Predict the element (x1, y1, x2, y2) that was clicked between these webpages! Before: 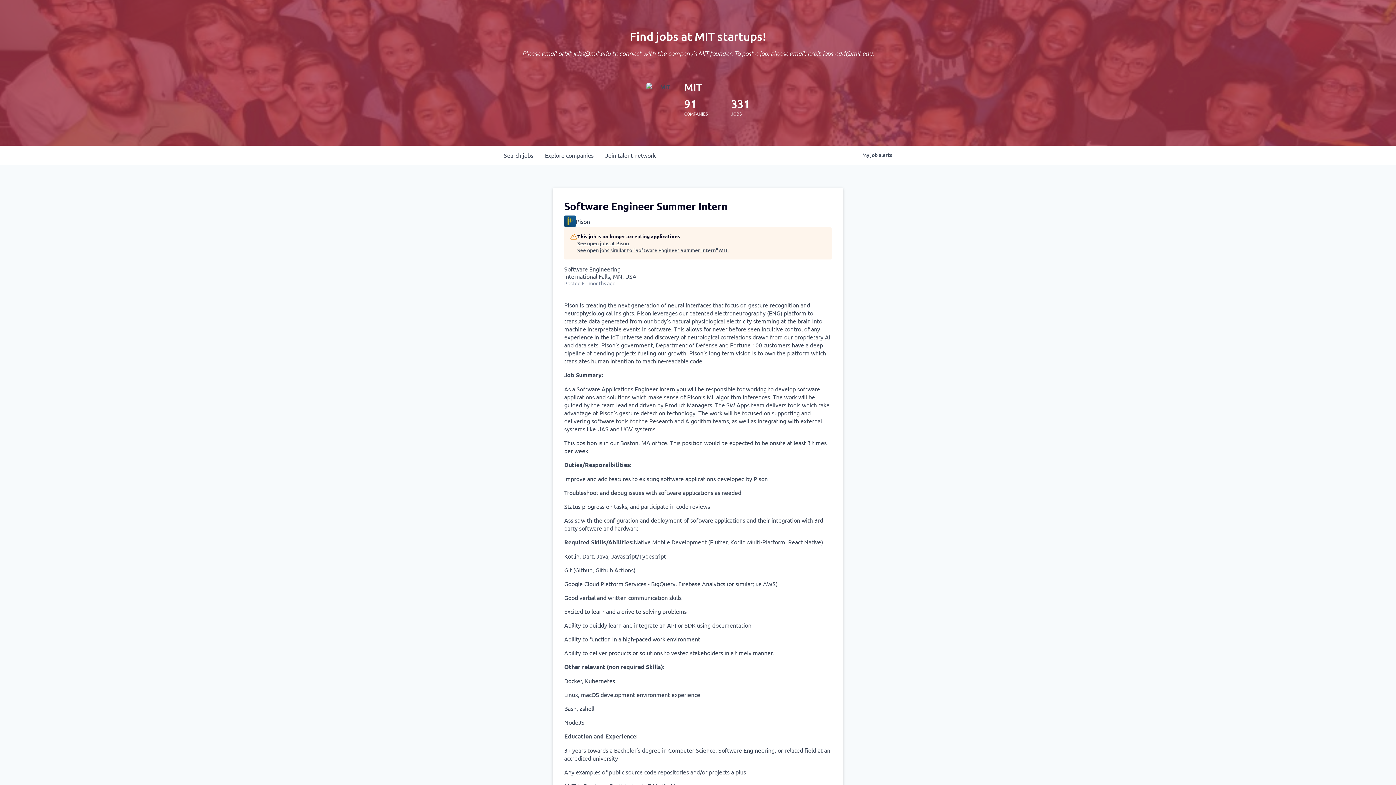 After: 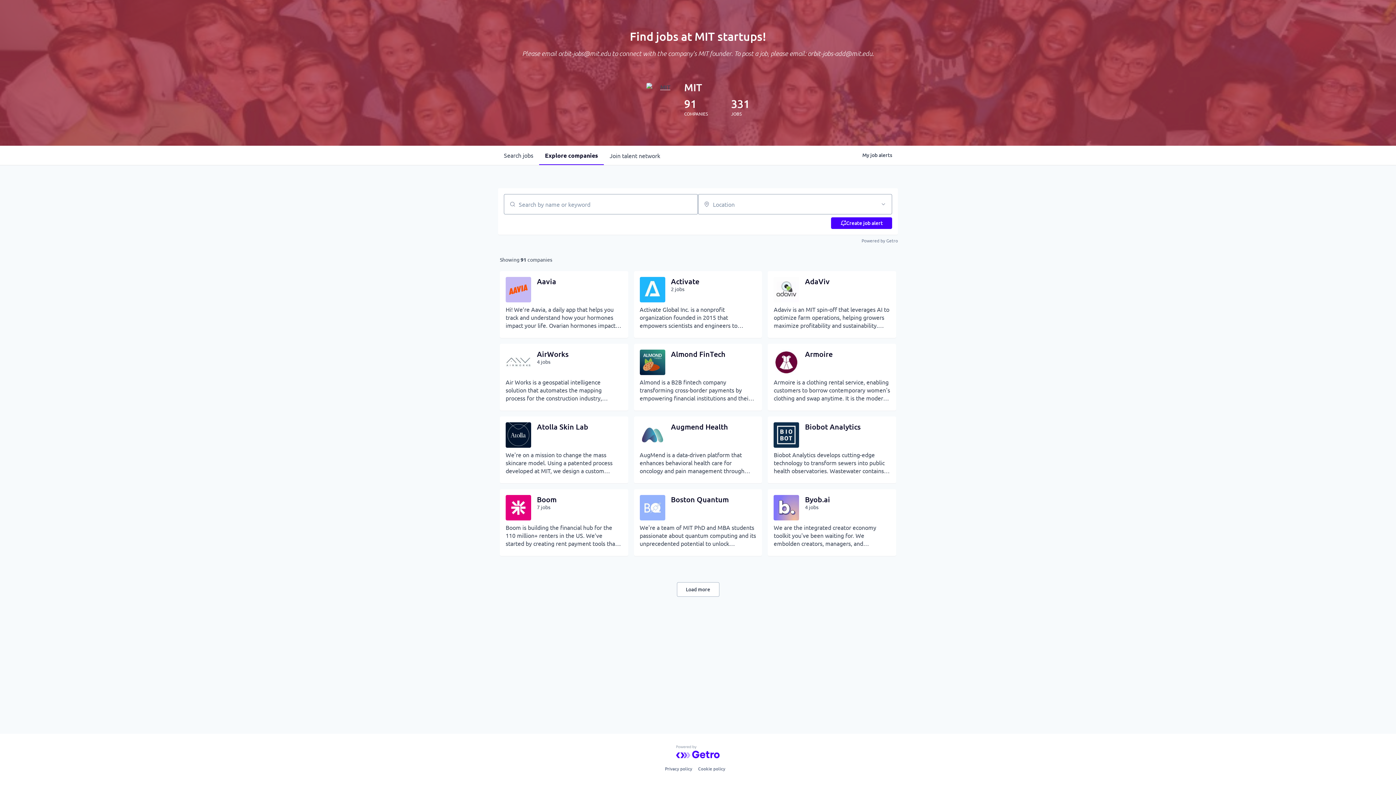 Action: bbox: (539, 145, 599, 164) label: Explore 
companies